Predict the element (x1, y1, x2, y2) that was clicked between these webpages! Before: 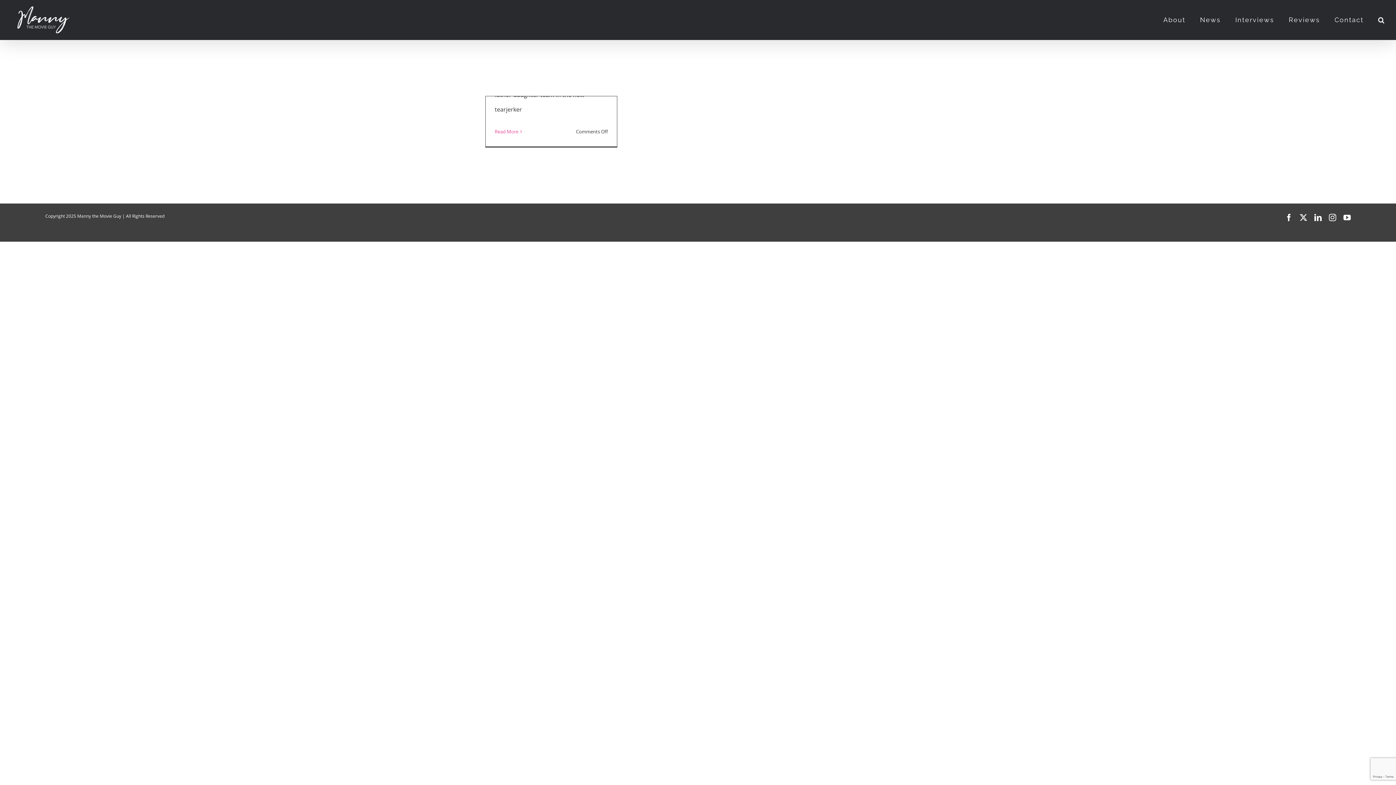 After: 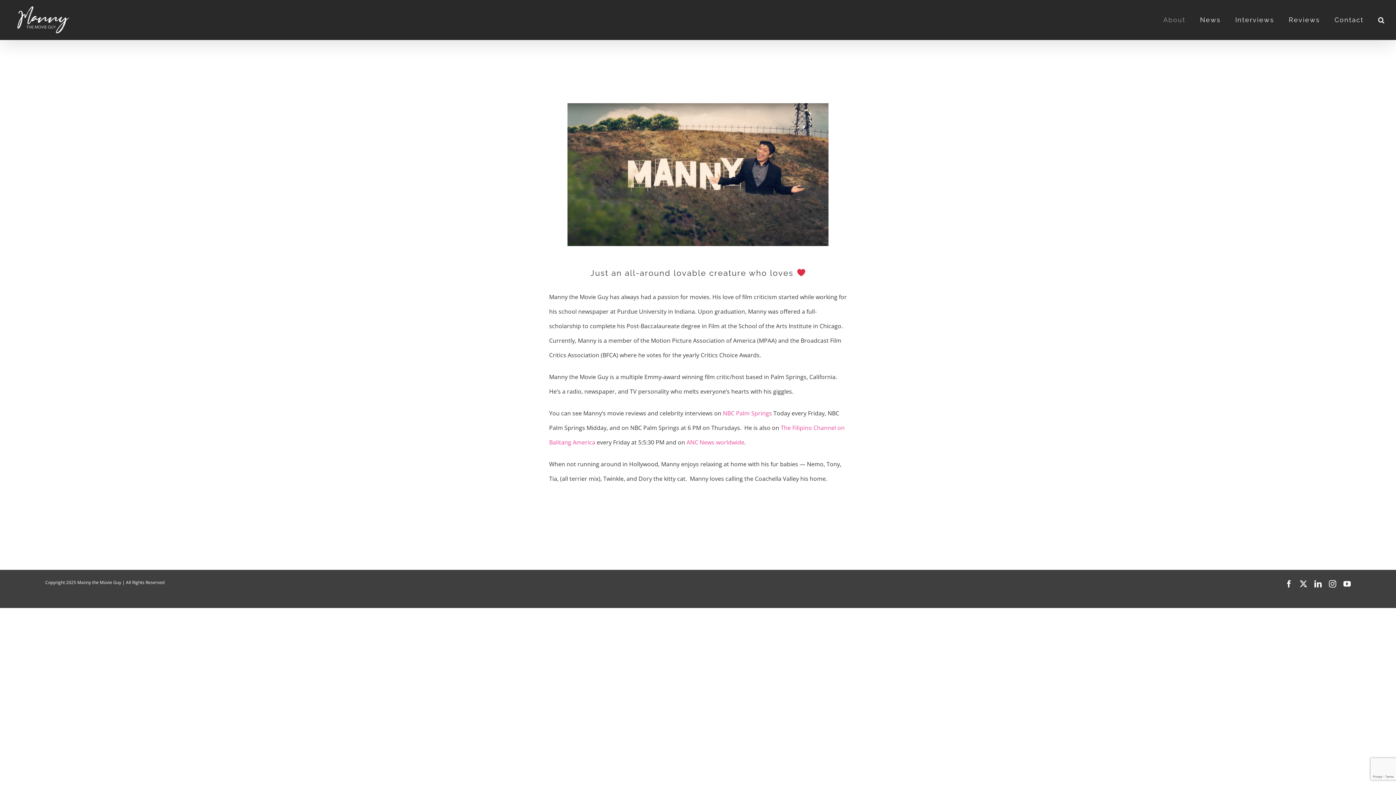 Action: bbox: (1163, 1, 1185, 38) label: About